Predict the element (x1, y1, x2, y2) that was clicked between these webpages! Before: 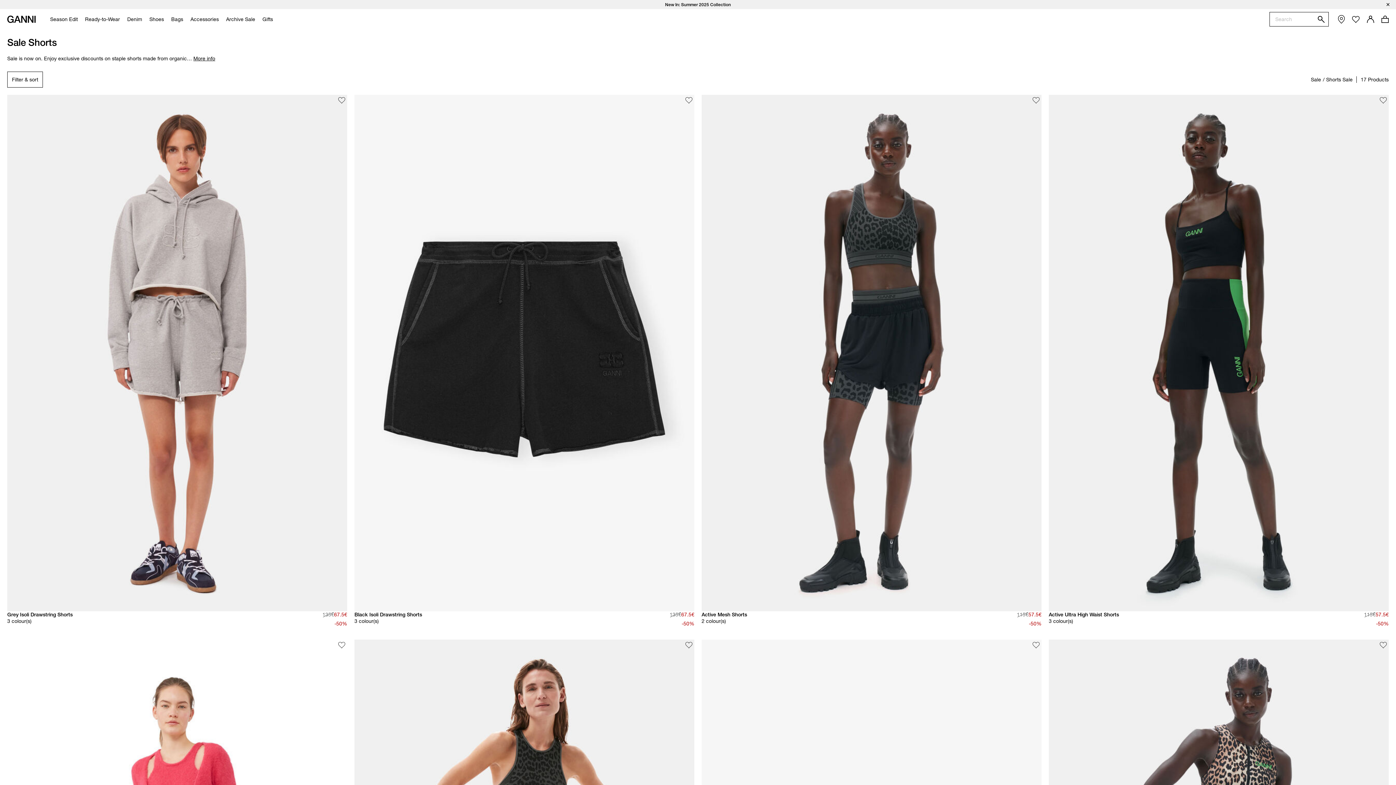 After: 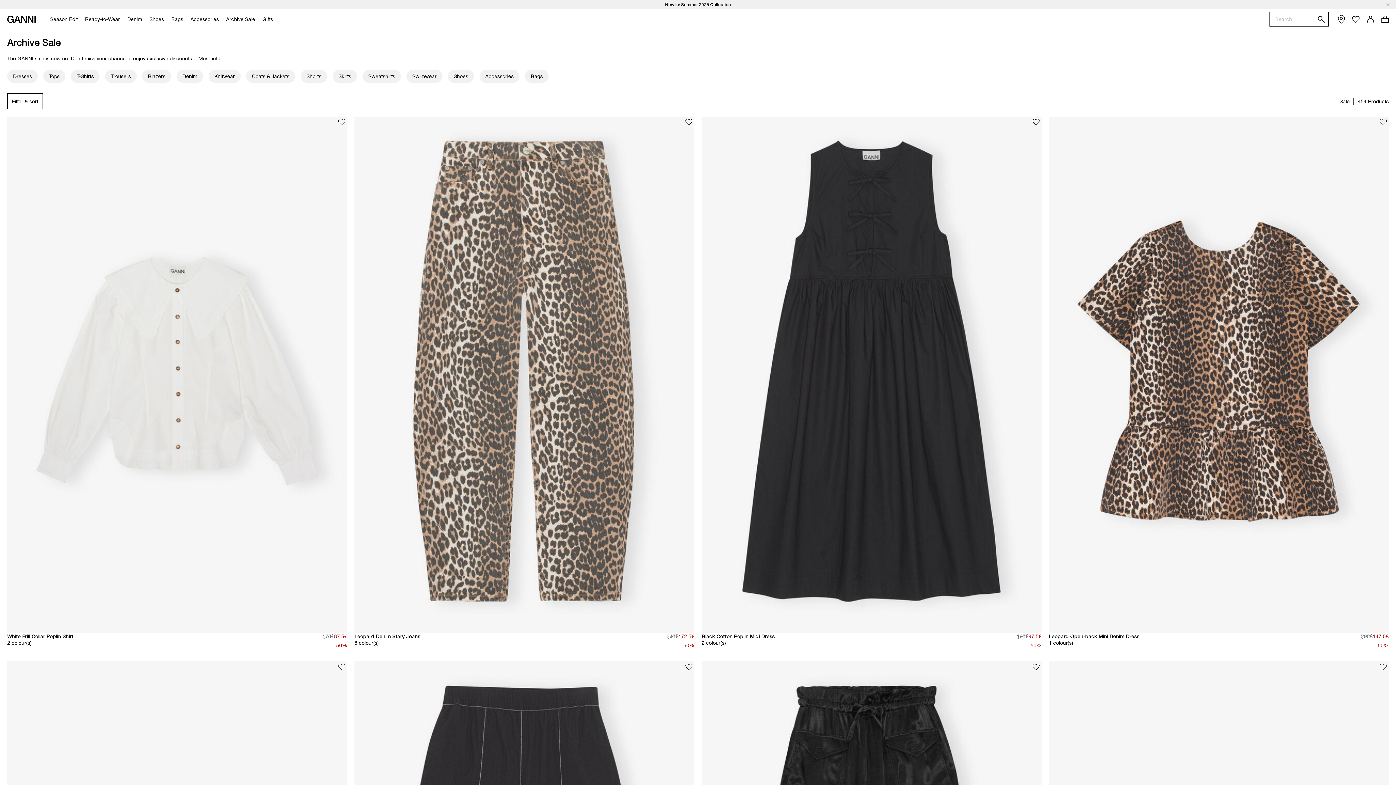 Action: label: Archive Sale bbox: (220, 9, 257, 29)